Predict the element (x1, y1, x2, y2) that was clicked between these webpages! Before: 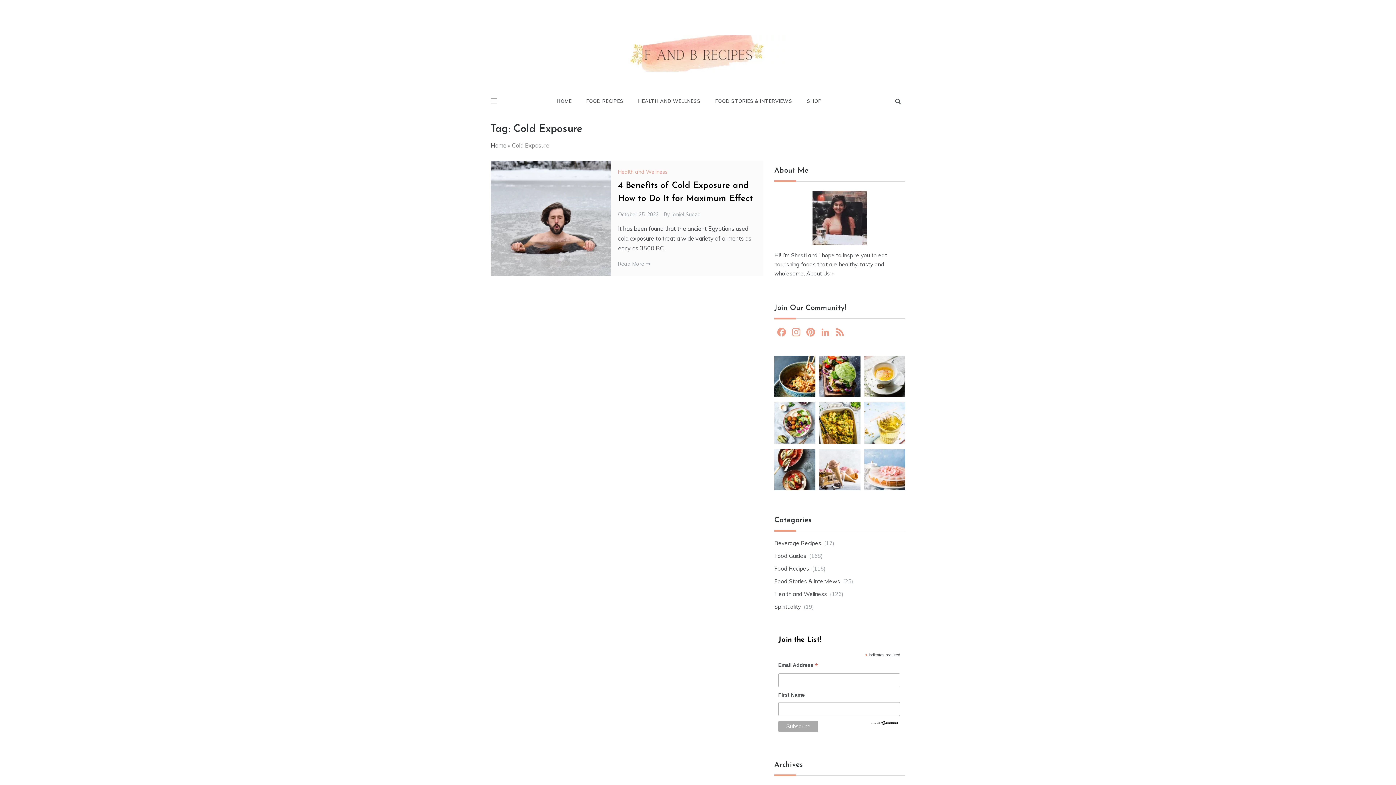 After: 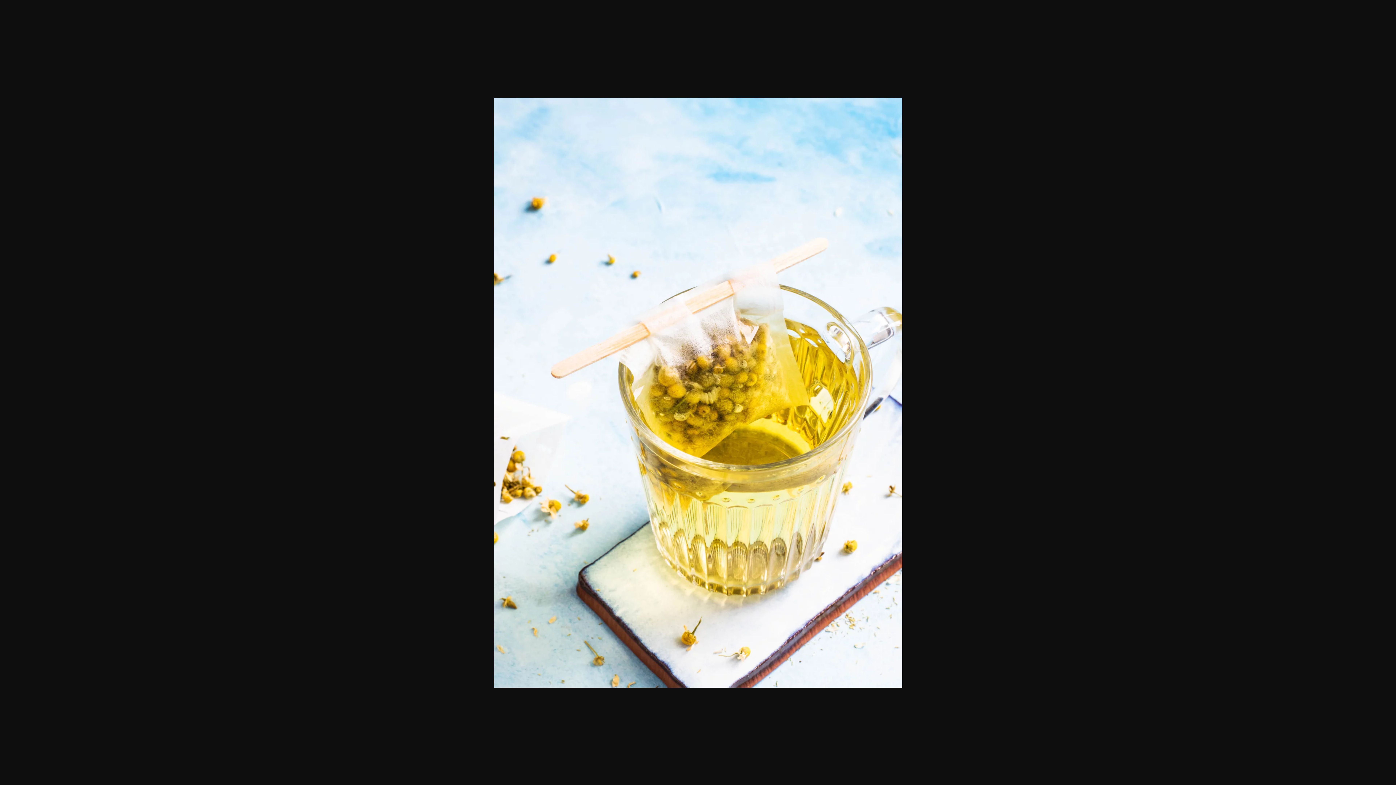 Action: bbox: (864, 402, 905, 443)